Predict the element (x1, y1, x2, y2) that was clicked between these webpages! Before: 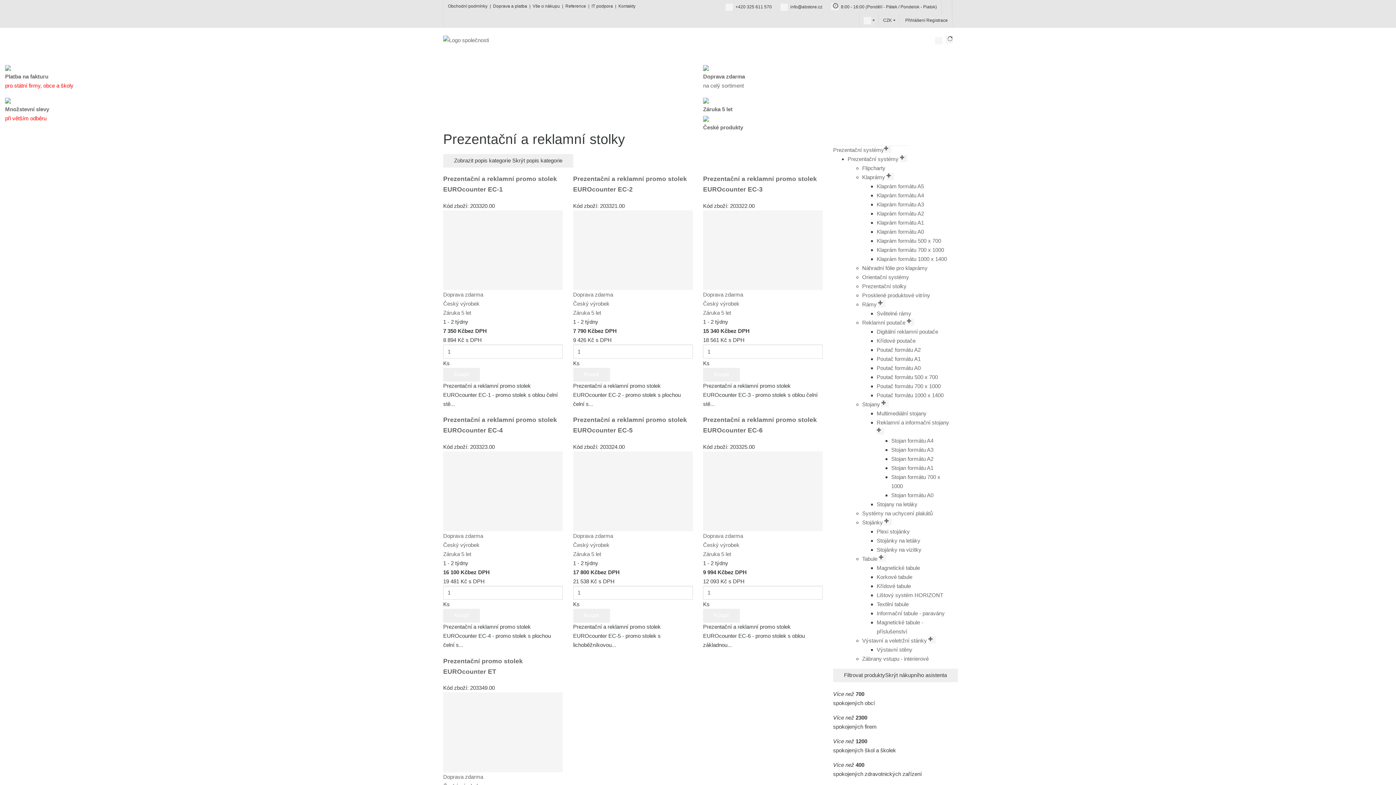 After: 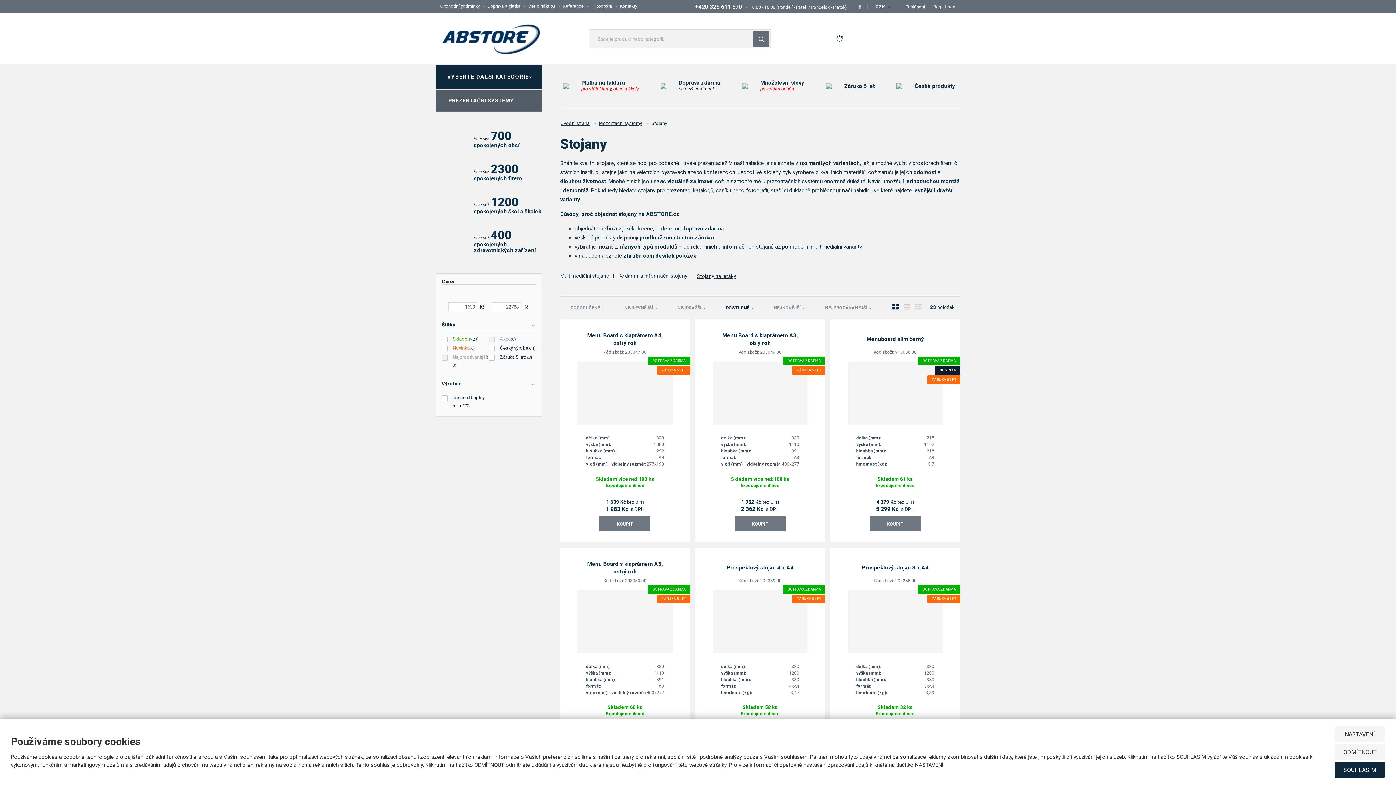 Action: bbox: (862, 401, 888, 407) label: Stojany 